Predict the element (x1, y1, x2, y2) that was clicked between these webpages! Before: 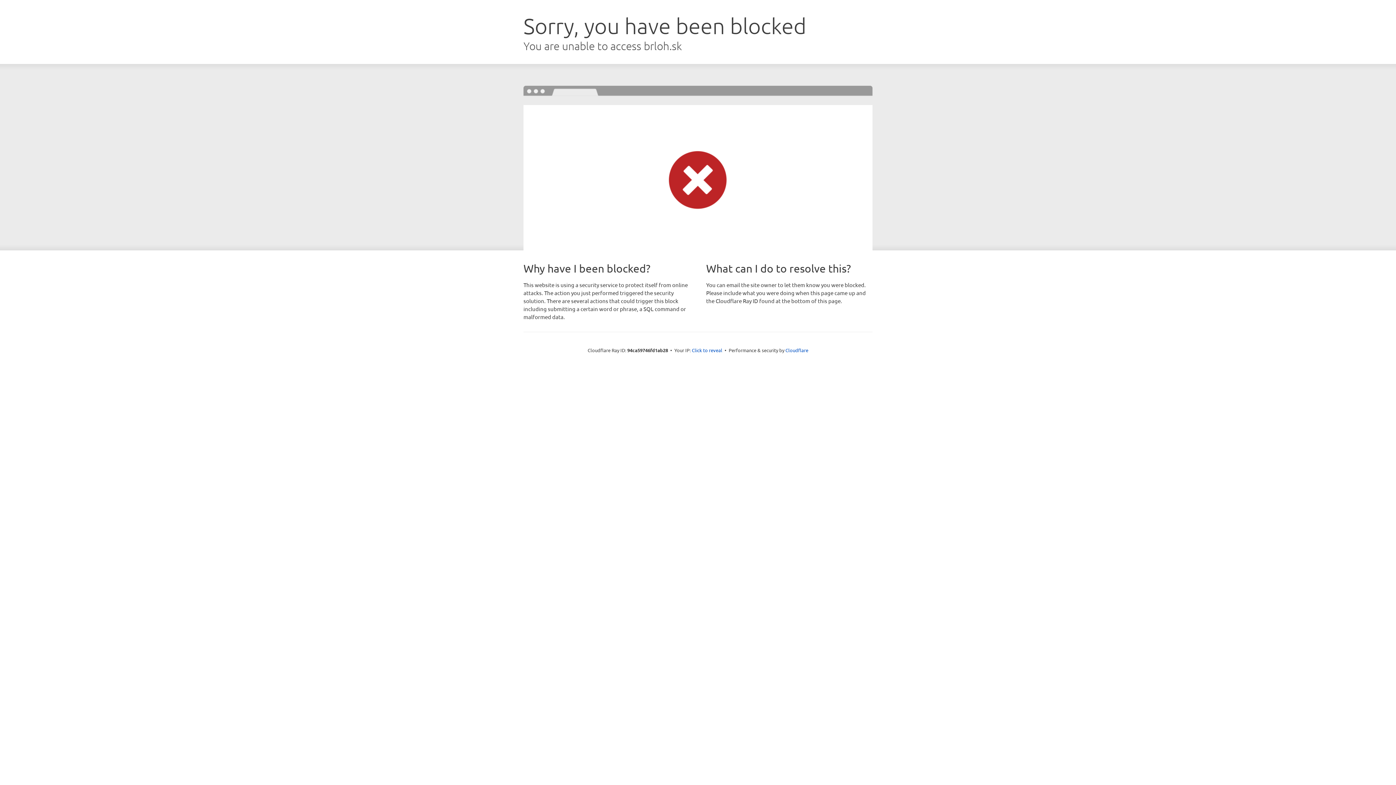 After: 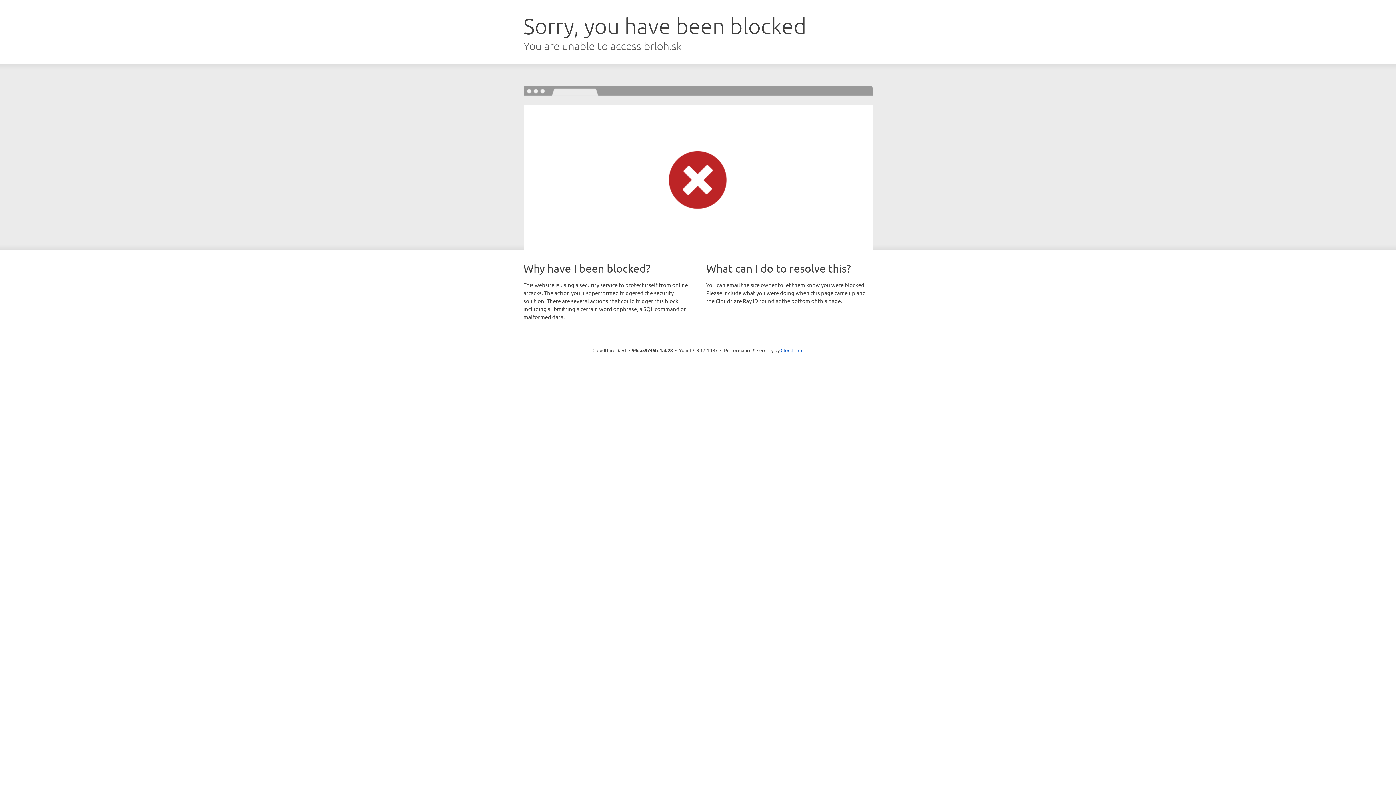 Action: bbox: (692, 346, 722, 353) label: Click to reveal